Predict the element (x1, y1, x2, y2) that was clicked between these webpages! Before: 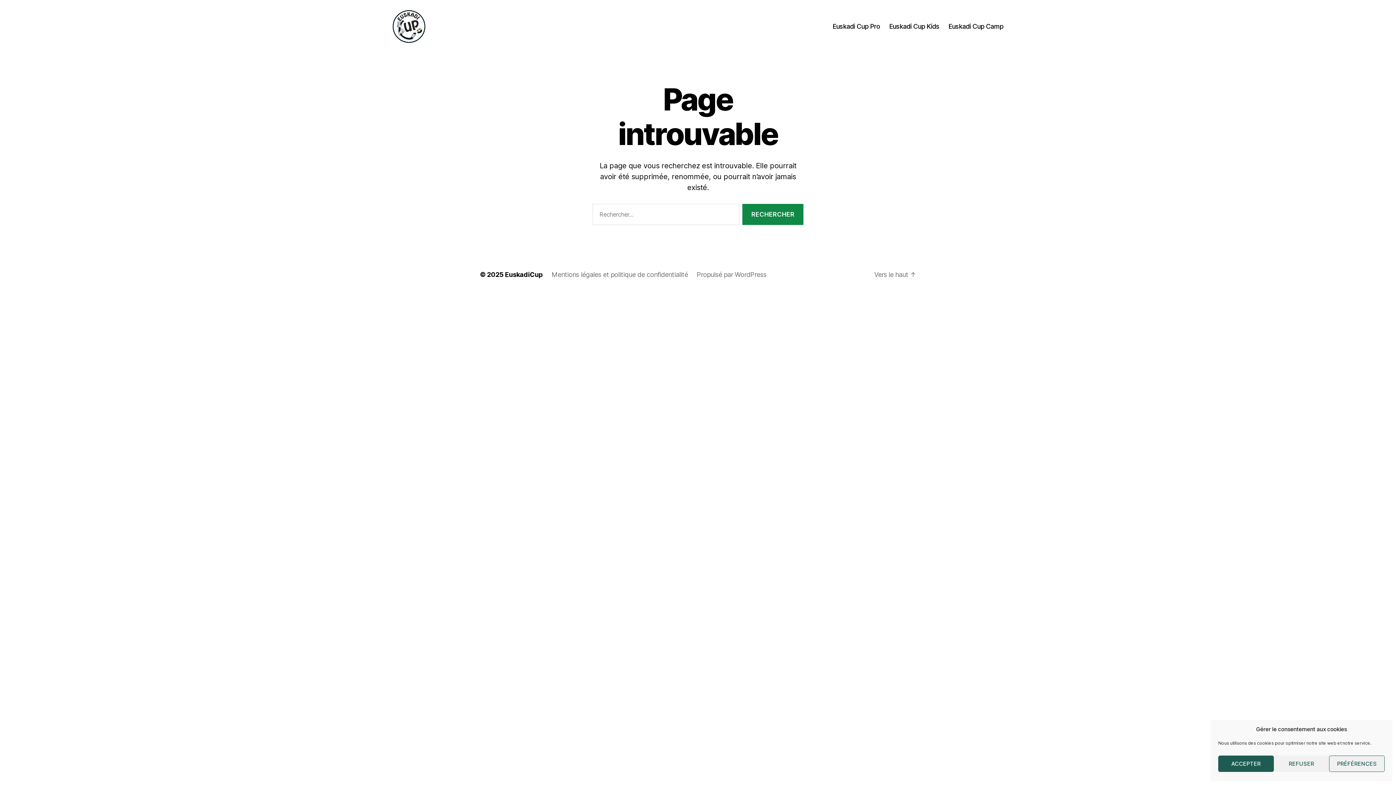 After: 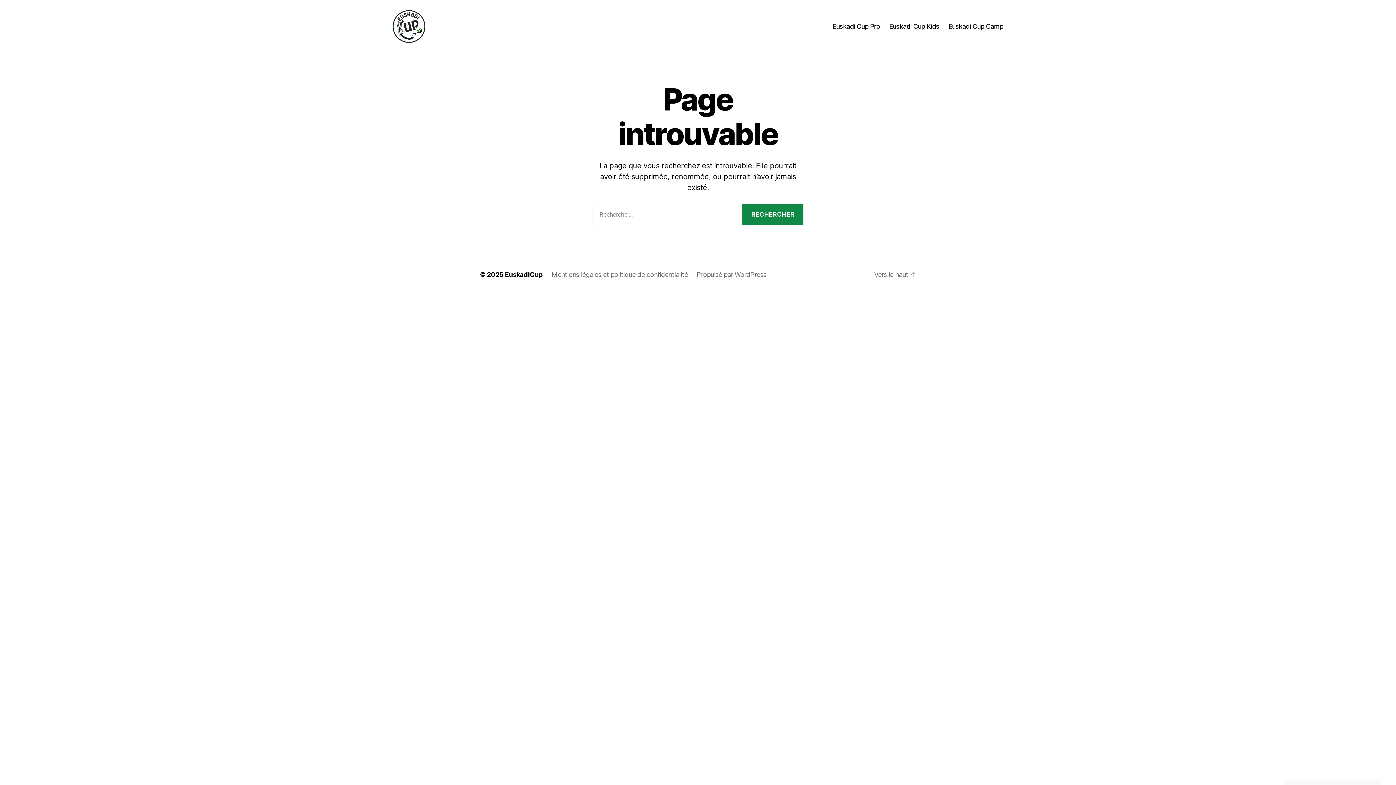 Action: bbox: (1274, 756, 1329, 772) label: REFUSER